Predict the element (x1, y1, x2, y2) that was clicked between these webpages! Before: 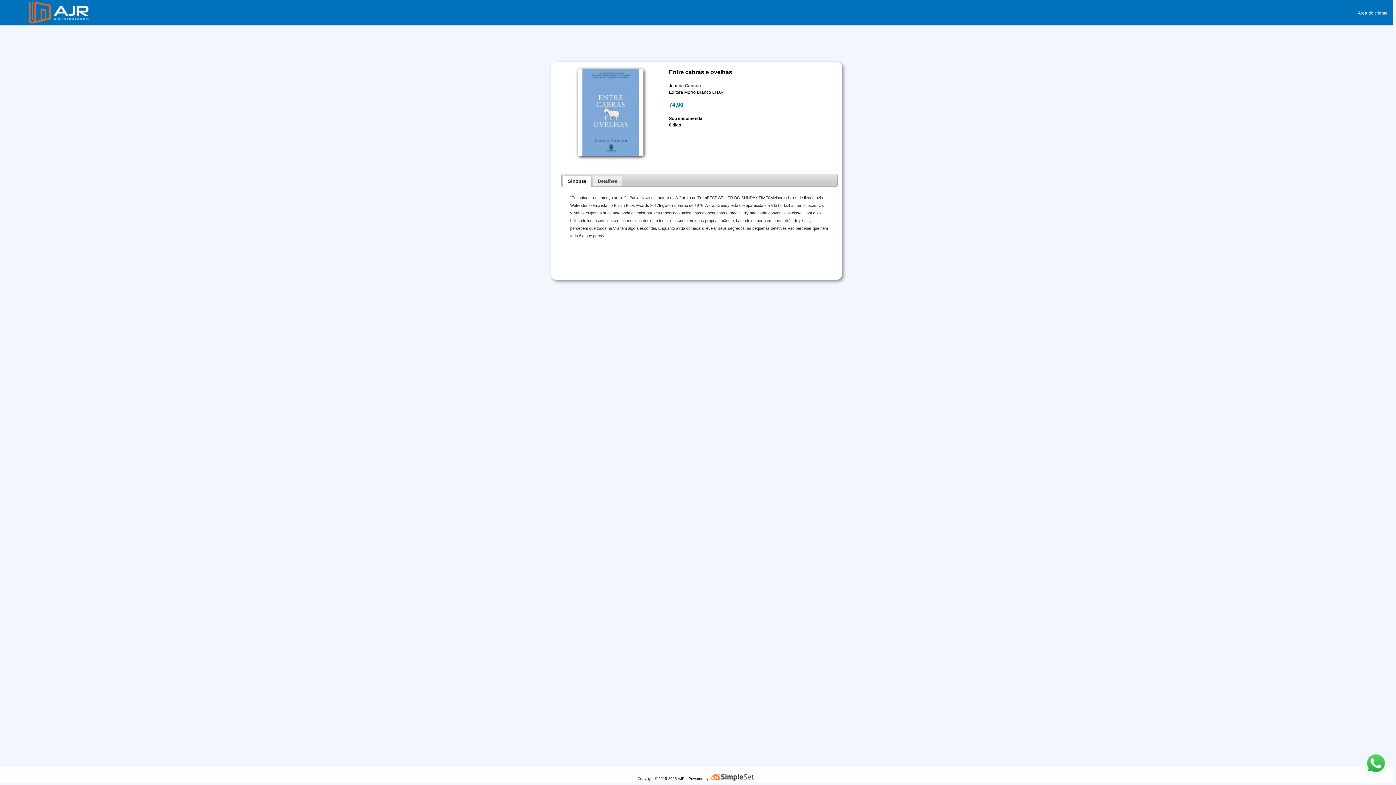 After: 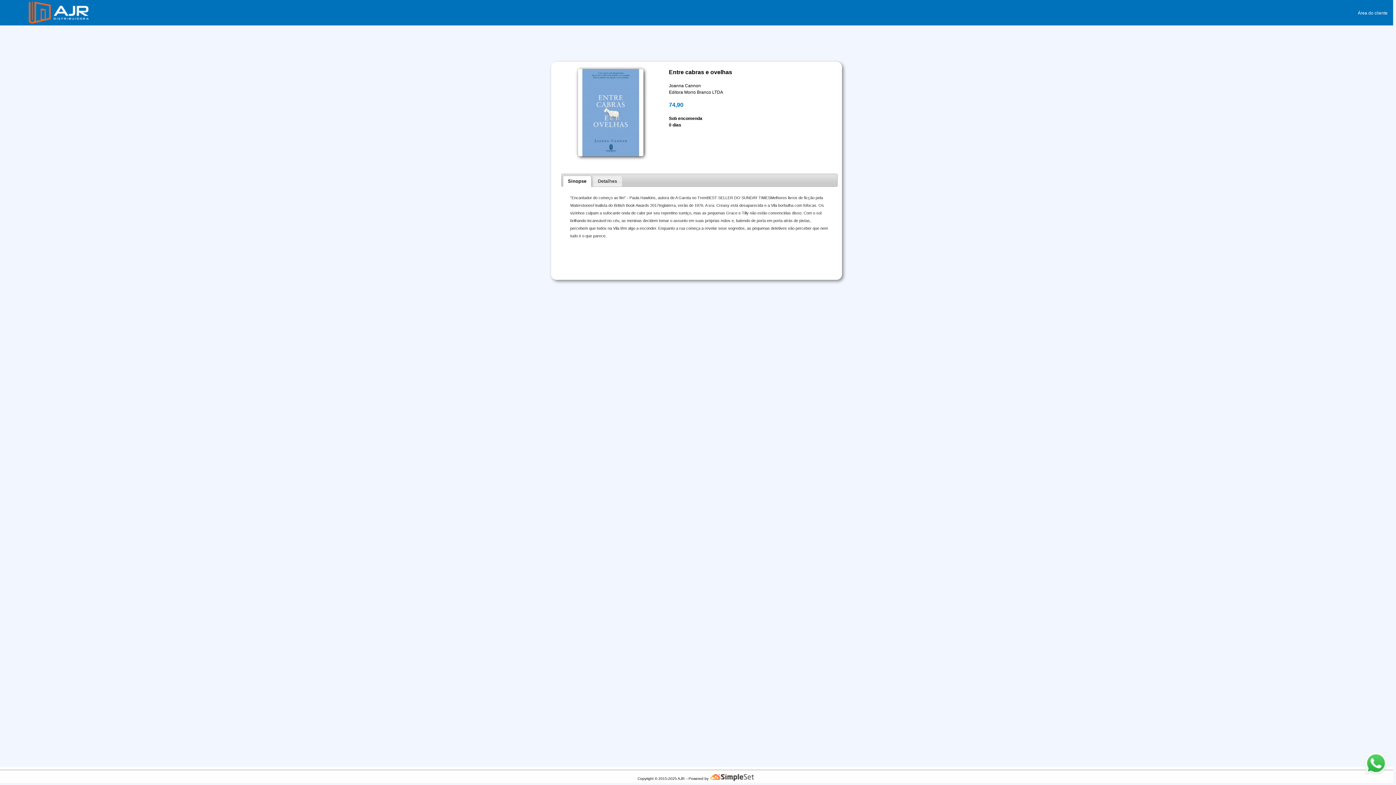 Action: bbox: (669, 101, 683, 108) label: 74,90